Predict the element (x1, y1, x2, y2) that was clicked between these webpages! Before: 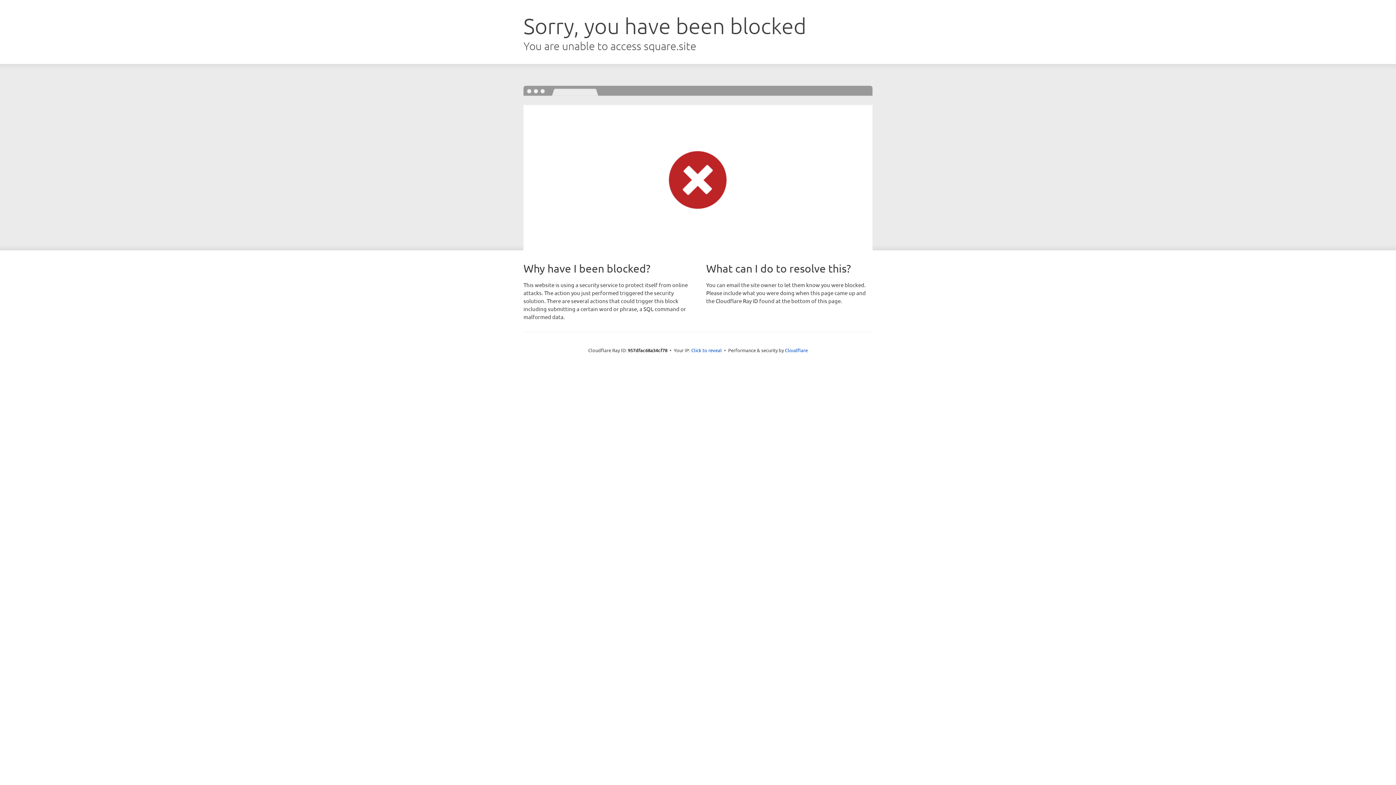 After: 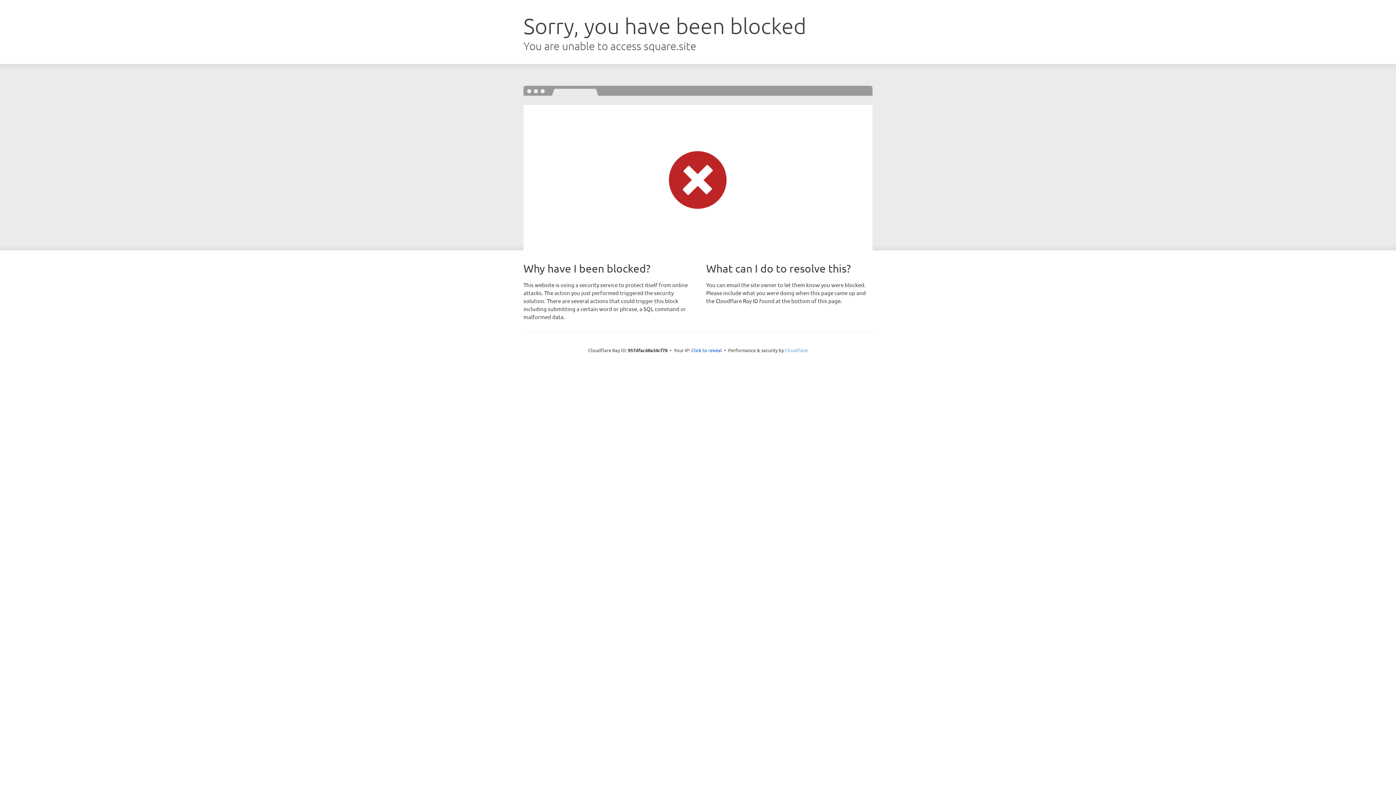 Action: label: Cloudflare bbox: (785, 347, 808, 353)